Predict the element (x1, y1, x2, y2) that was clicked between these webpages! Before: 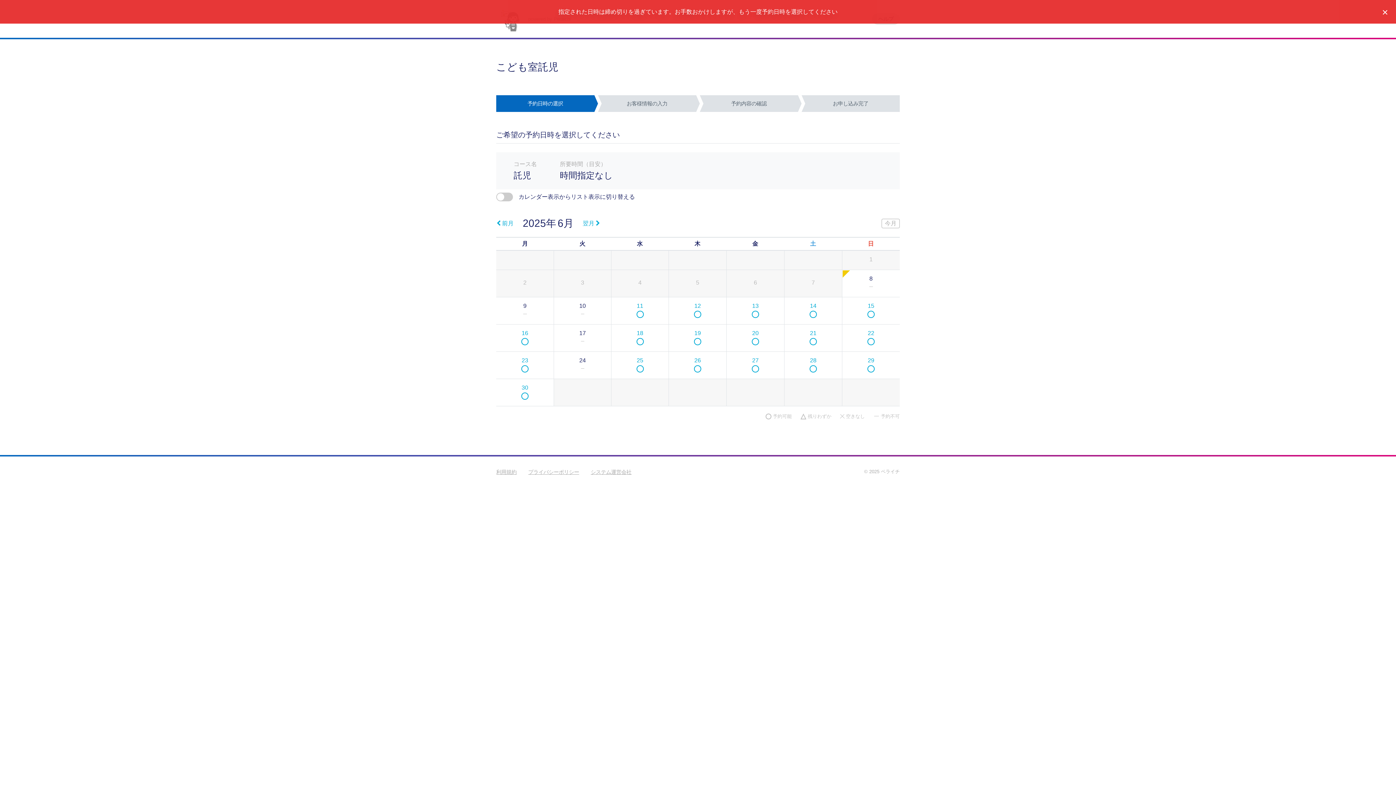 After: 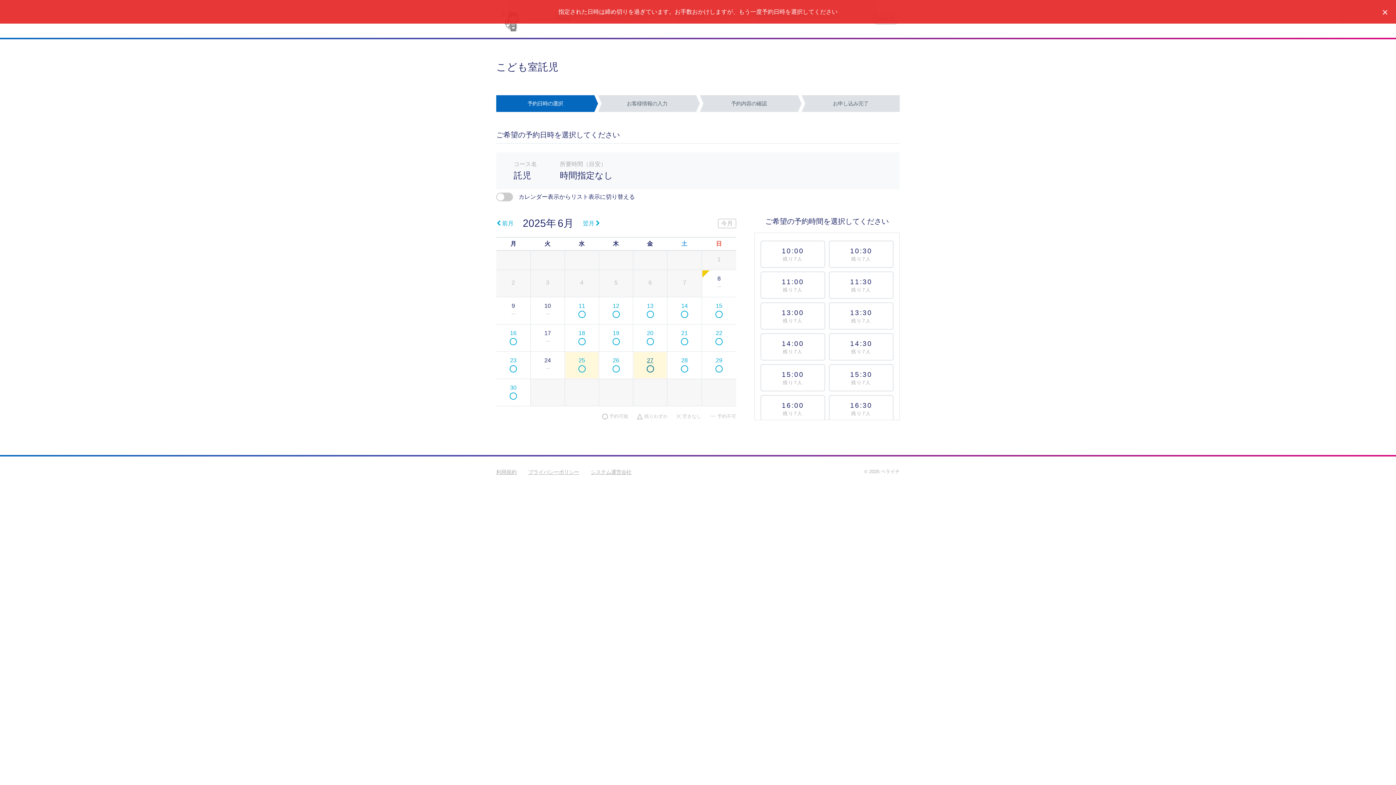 Action: label: 25
 bbox: (612, 352, 668, 378)